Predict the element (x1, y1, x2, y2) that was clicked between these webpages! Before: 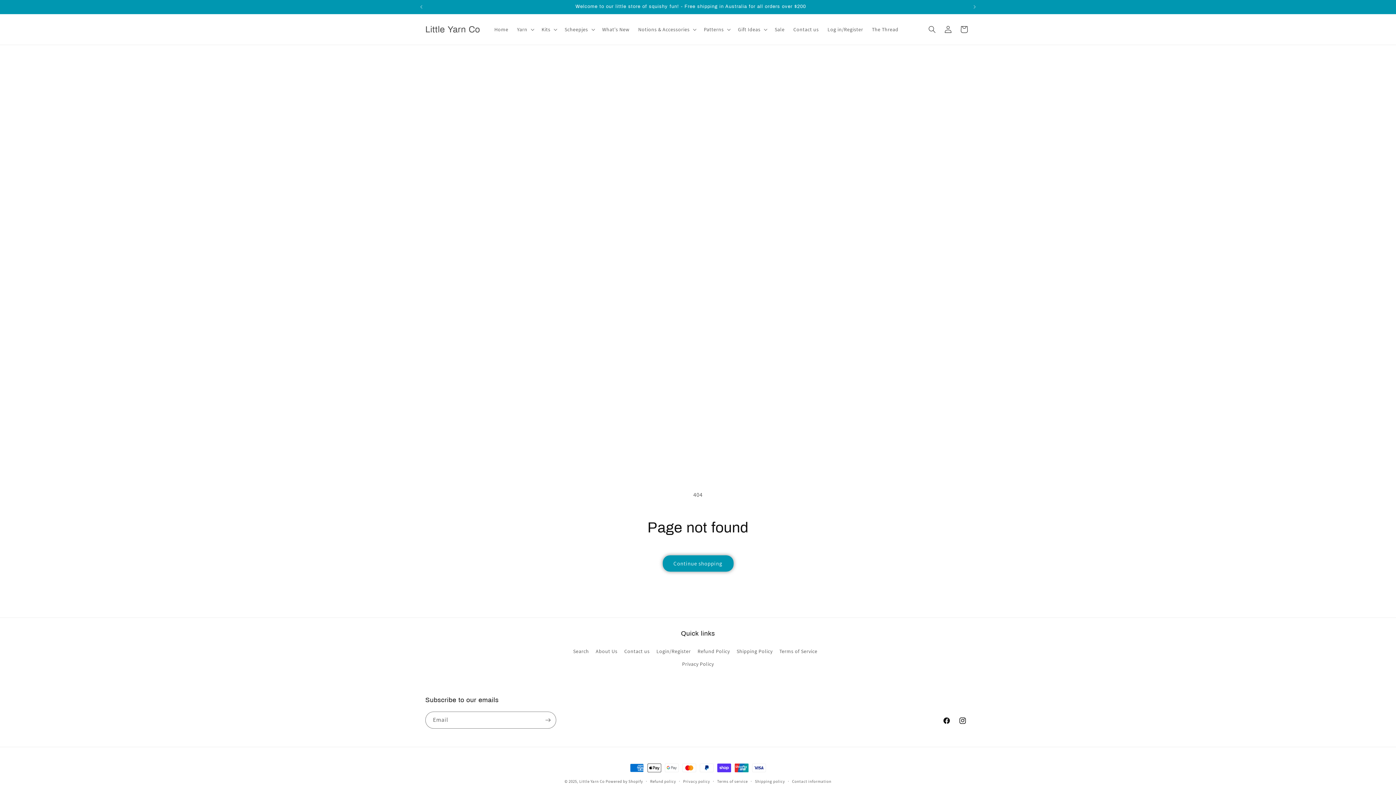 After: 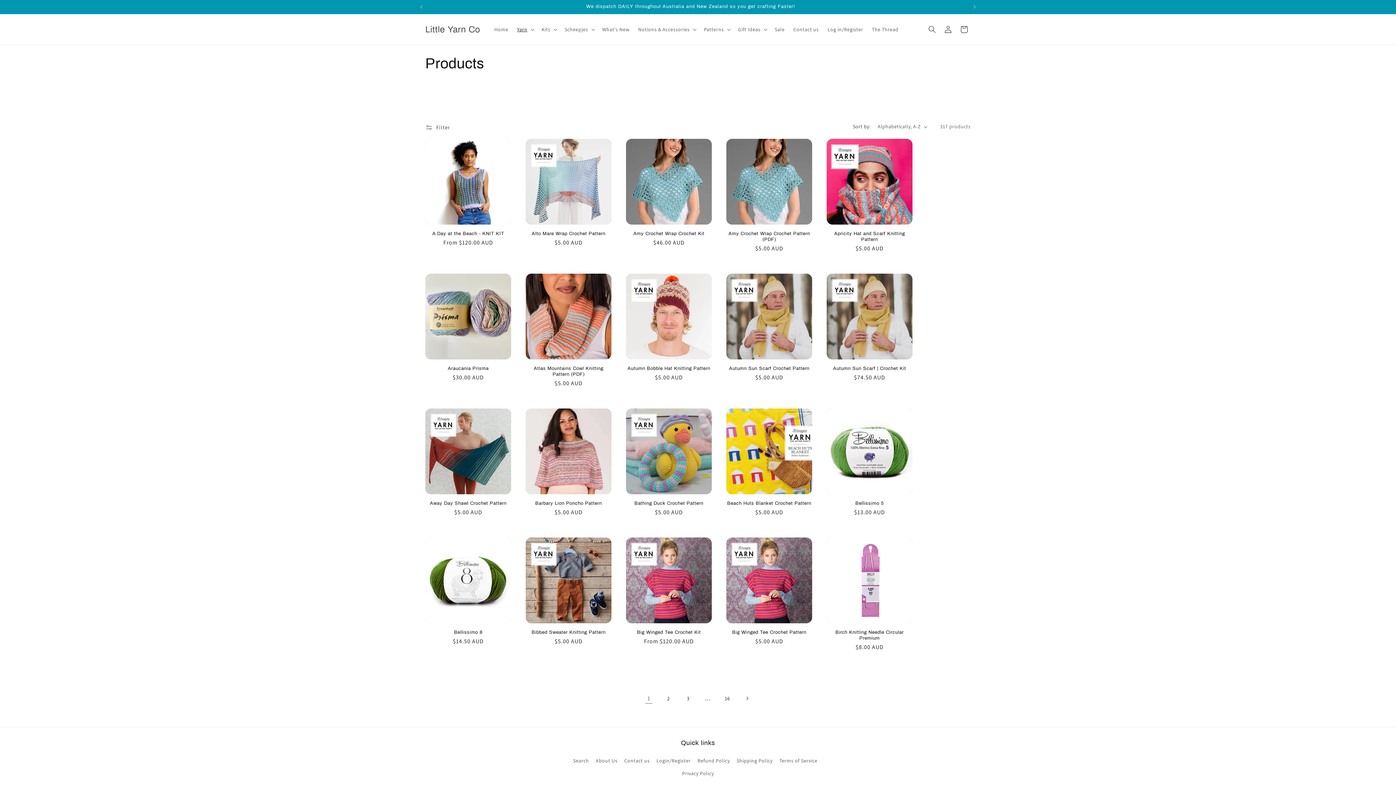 Action: label: Continue shopping bbox: (662, 555, 733, 572)